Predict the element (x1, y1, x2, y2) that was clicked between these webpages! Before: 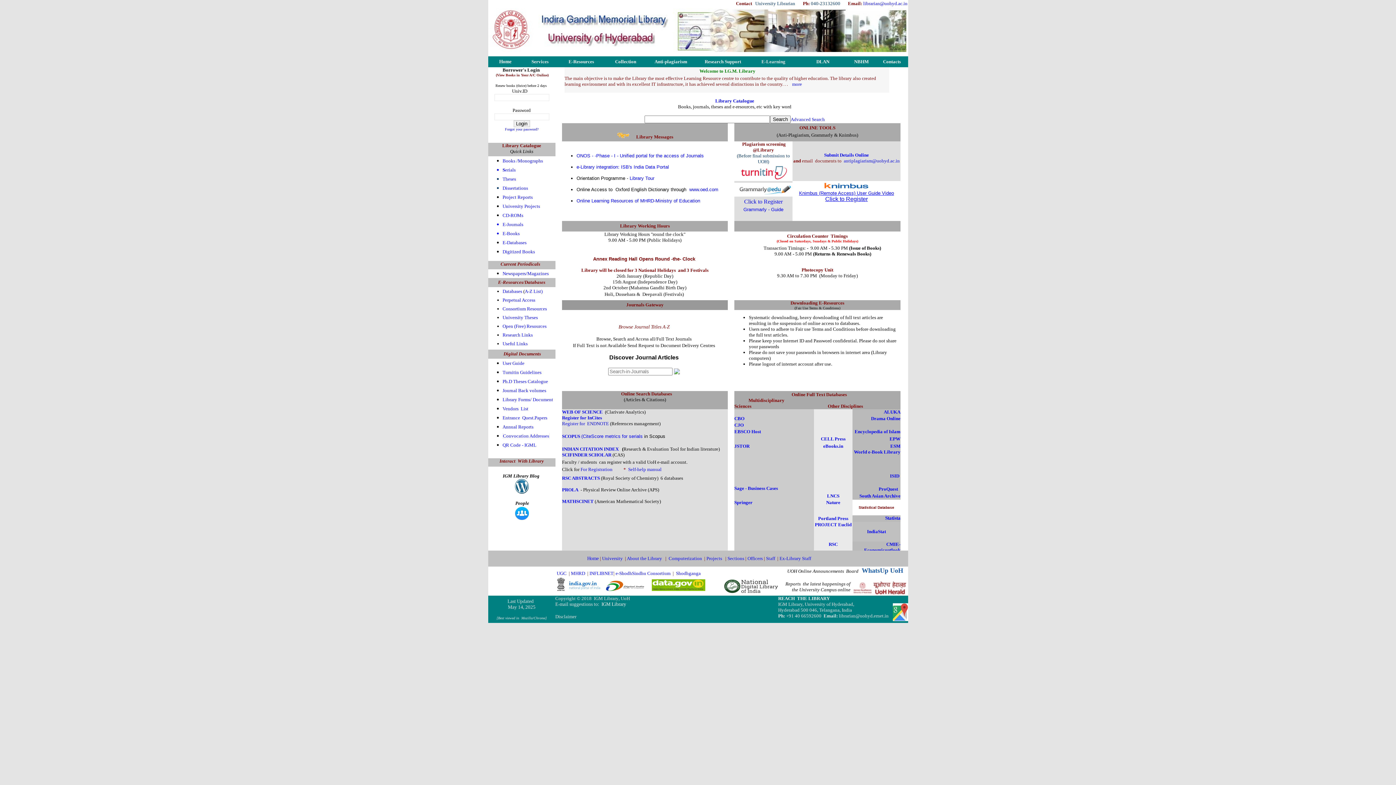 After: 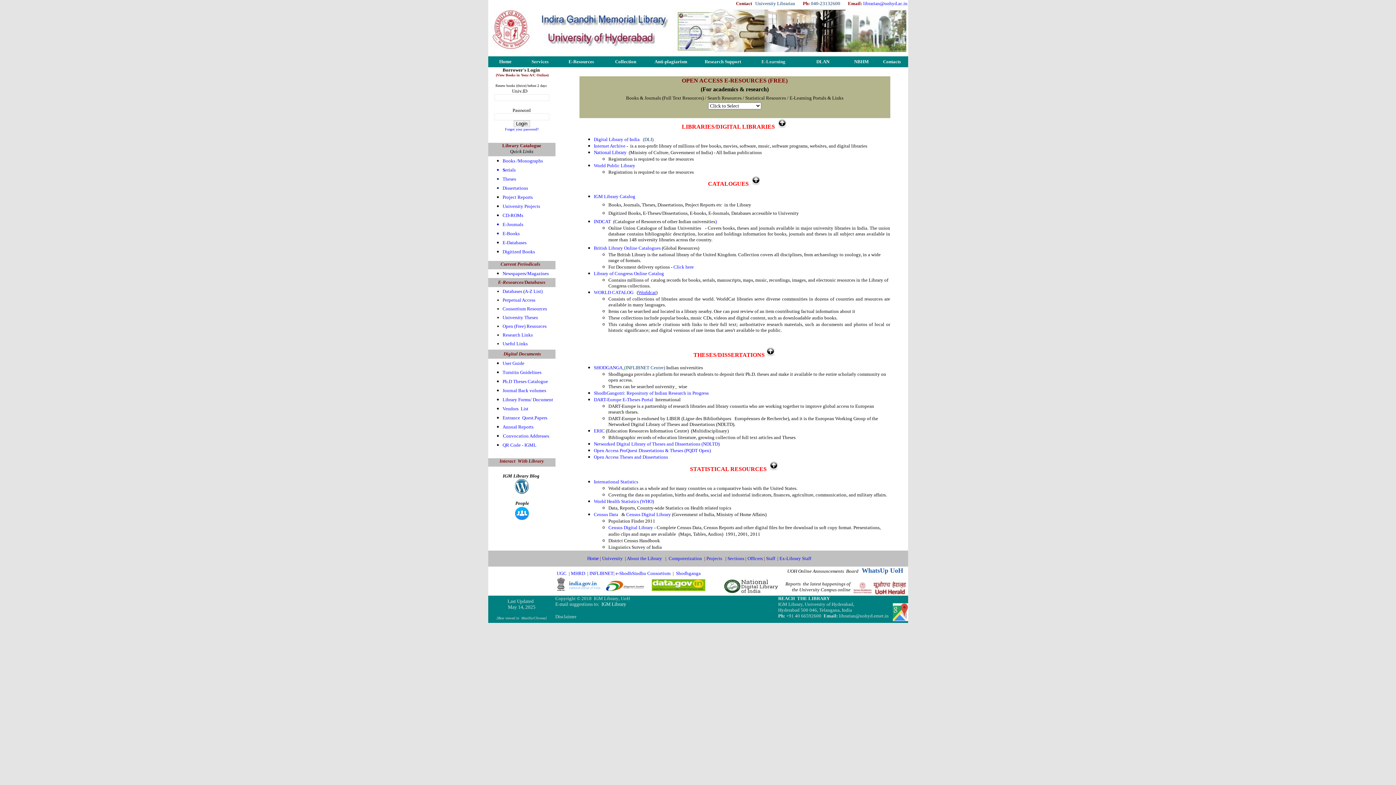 Action: label: Open (Free) Resources bbox: (502, 323, 546, 329)